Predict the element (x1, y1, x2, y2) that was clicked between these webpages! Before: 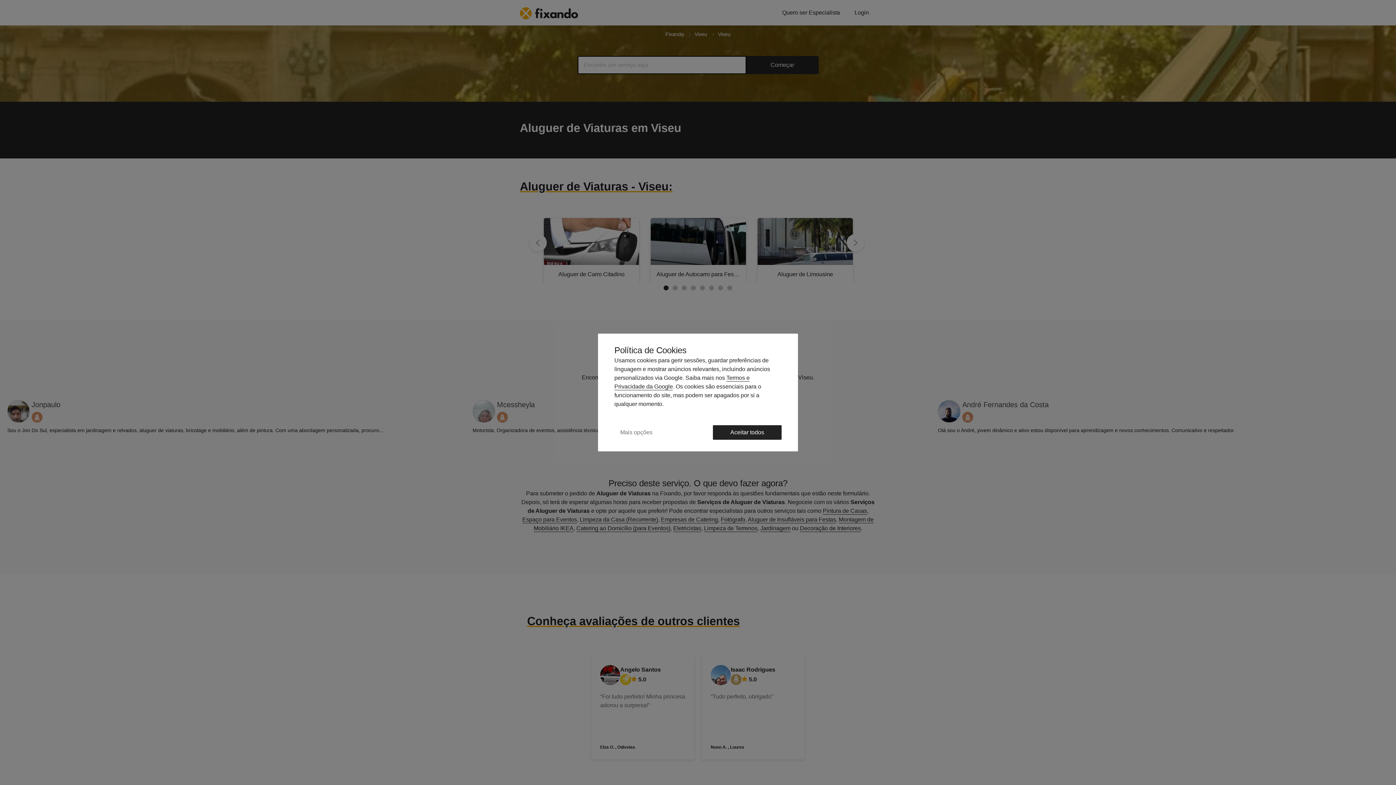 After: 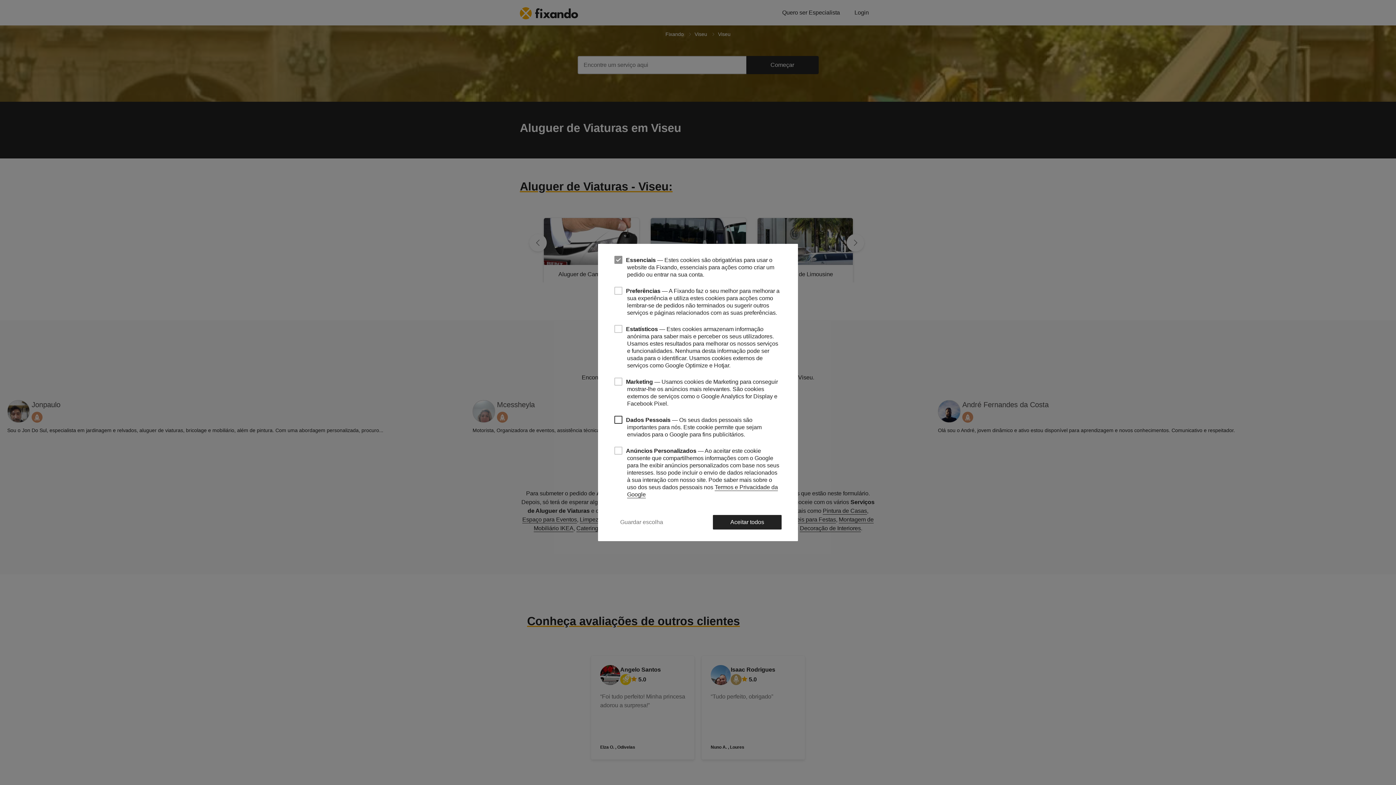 Action: label: Mais opções bbox: (614, 424, 658, 440)